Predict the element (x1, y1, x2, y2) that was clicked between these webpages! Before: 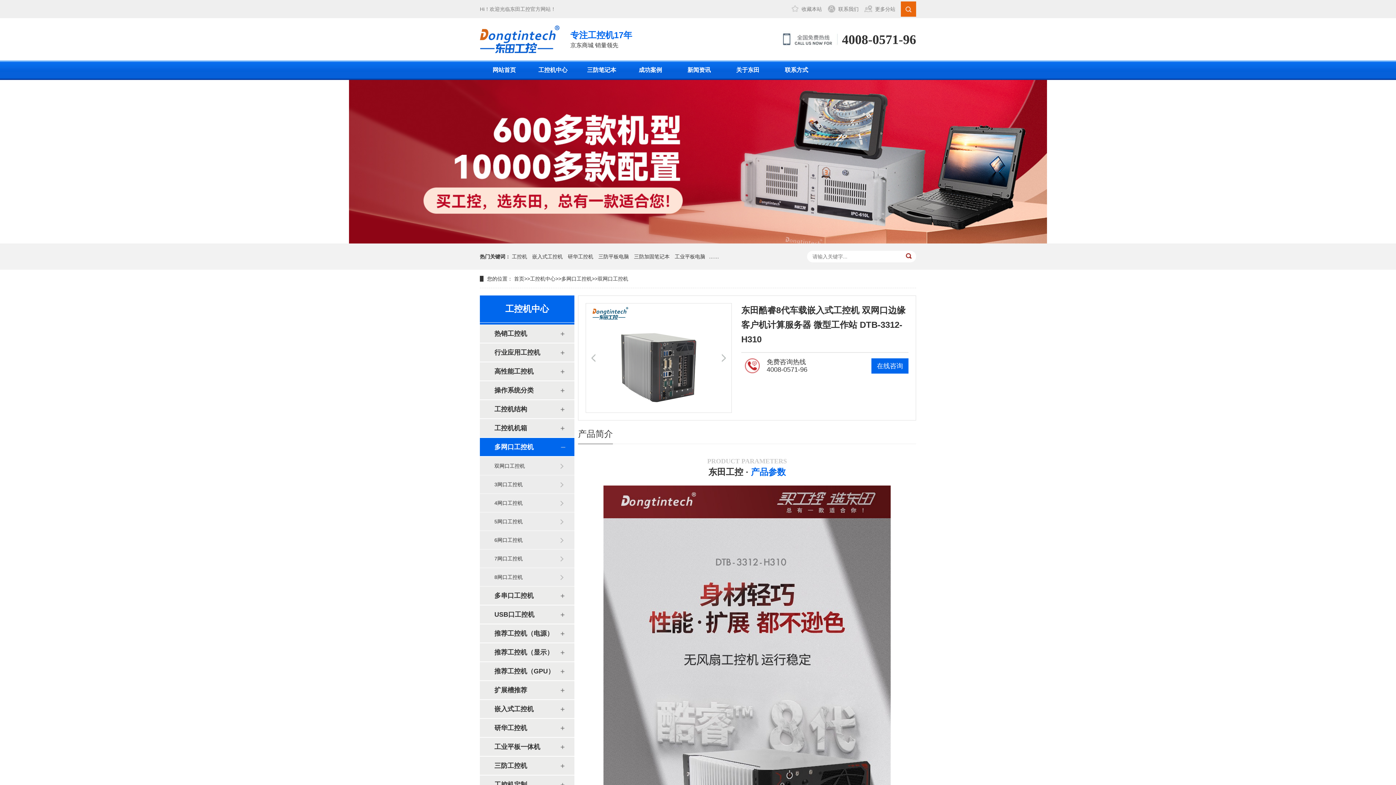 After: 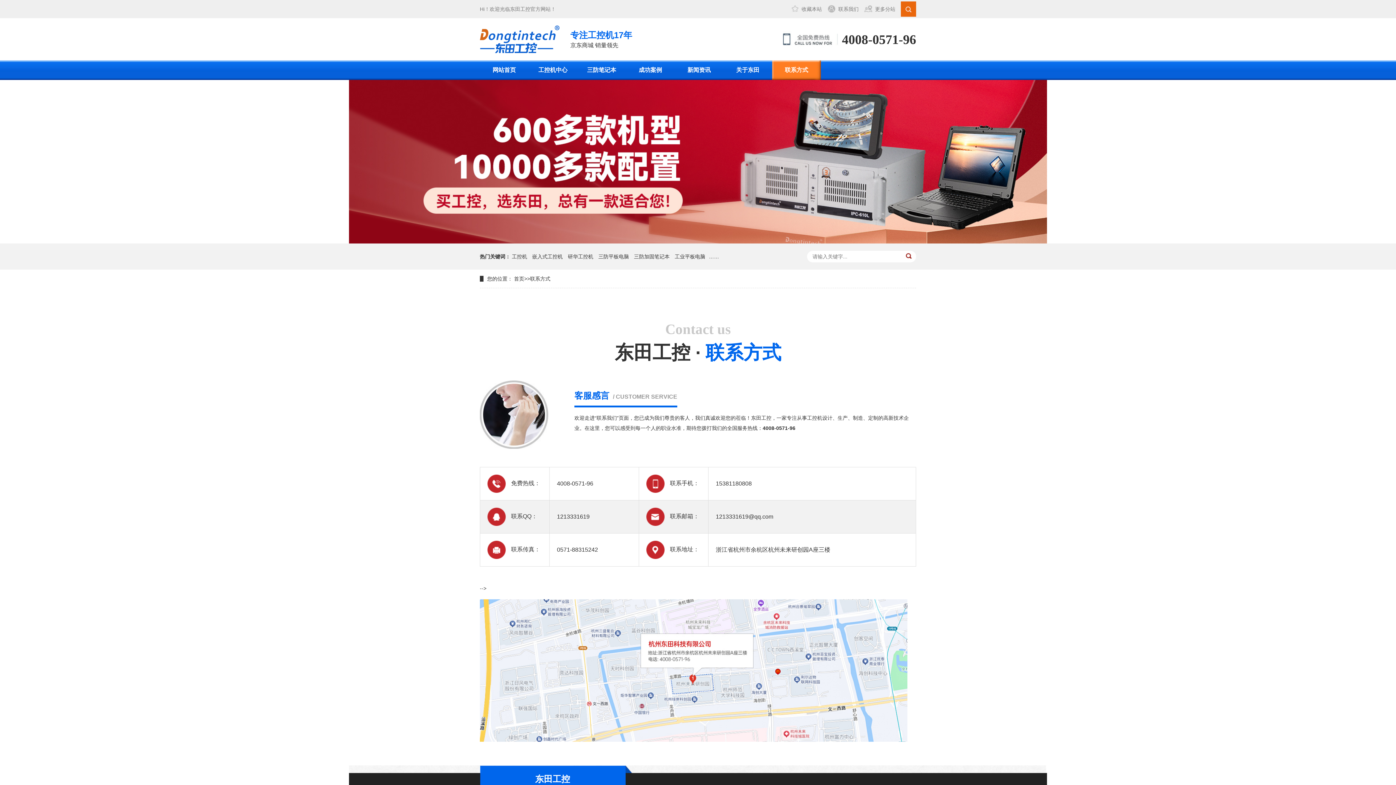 Action: bbox: (772, 60, 821, 80) label: 联系方式